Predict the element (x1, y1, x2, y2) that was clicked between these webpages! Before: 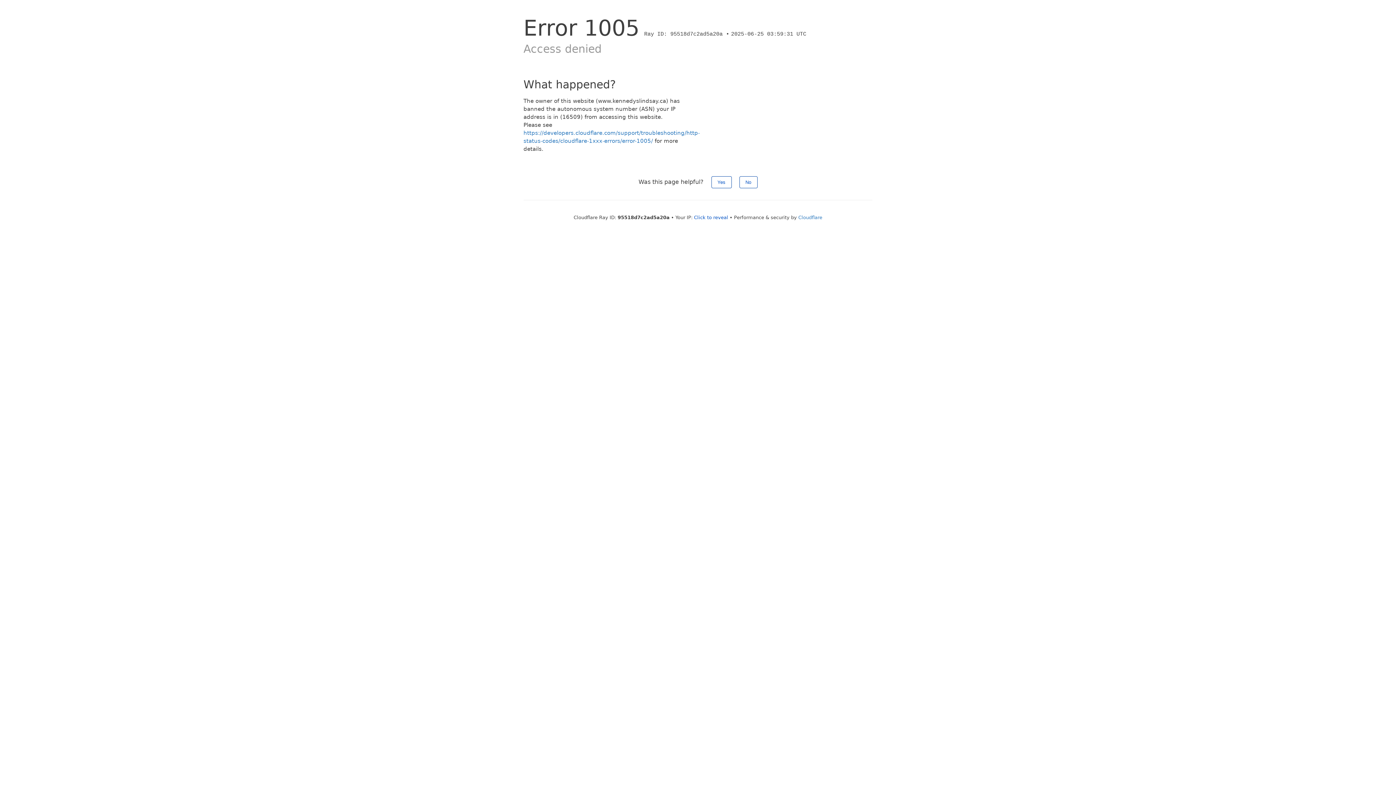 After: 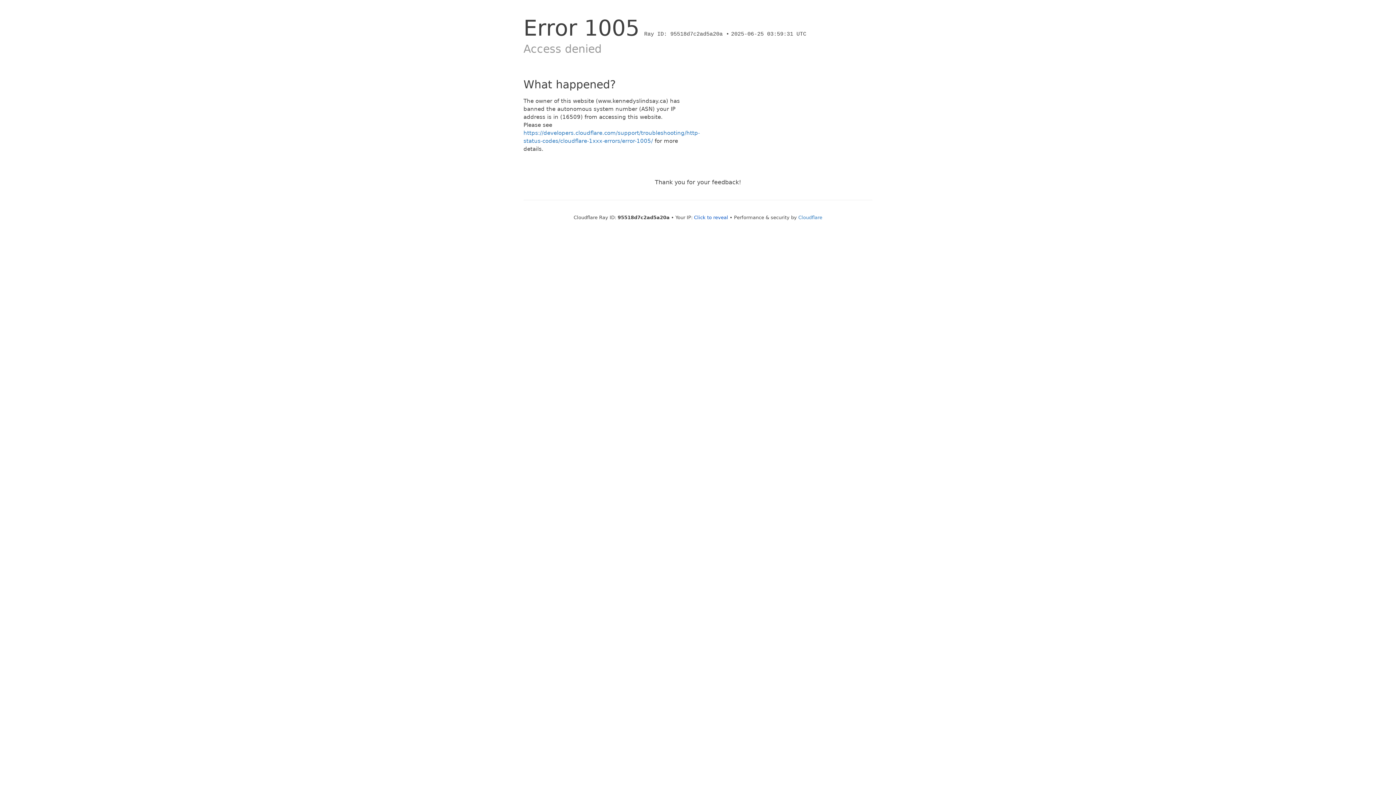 Action: bbox: (739, 176, 757, 188) label: No